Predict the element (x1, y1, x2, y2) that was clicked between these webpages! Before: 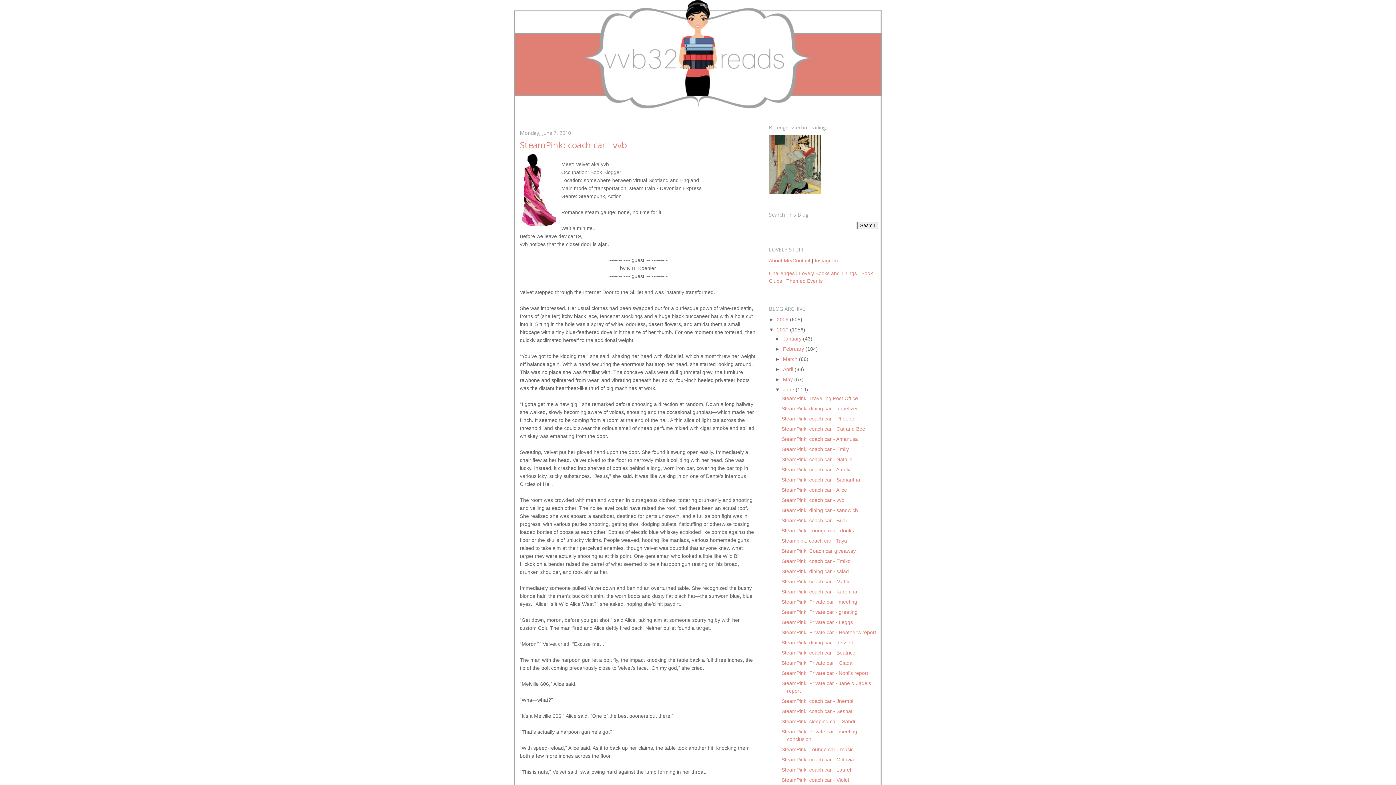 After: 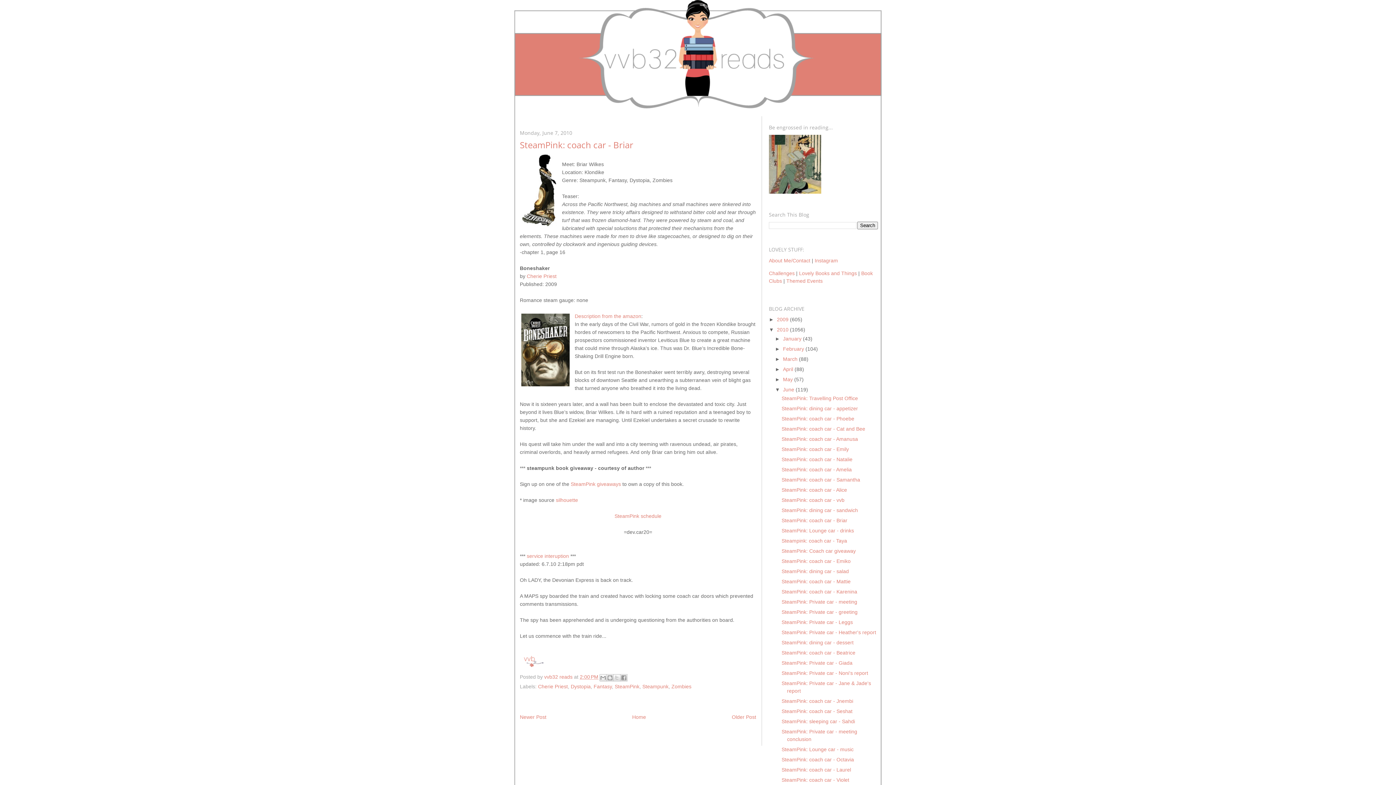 Action: label: SteamPink: coach car - Briar bbox: (781, 517, 847, 523)